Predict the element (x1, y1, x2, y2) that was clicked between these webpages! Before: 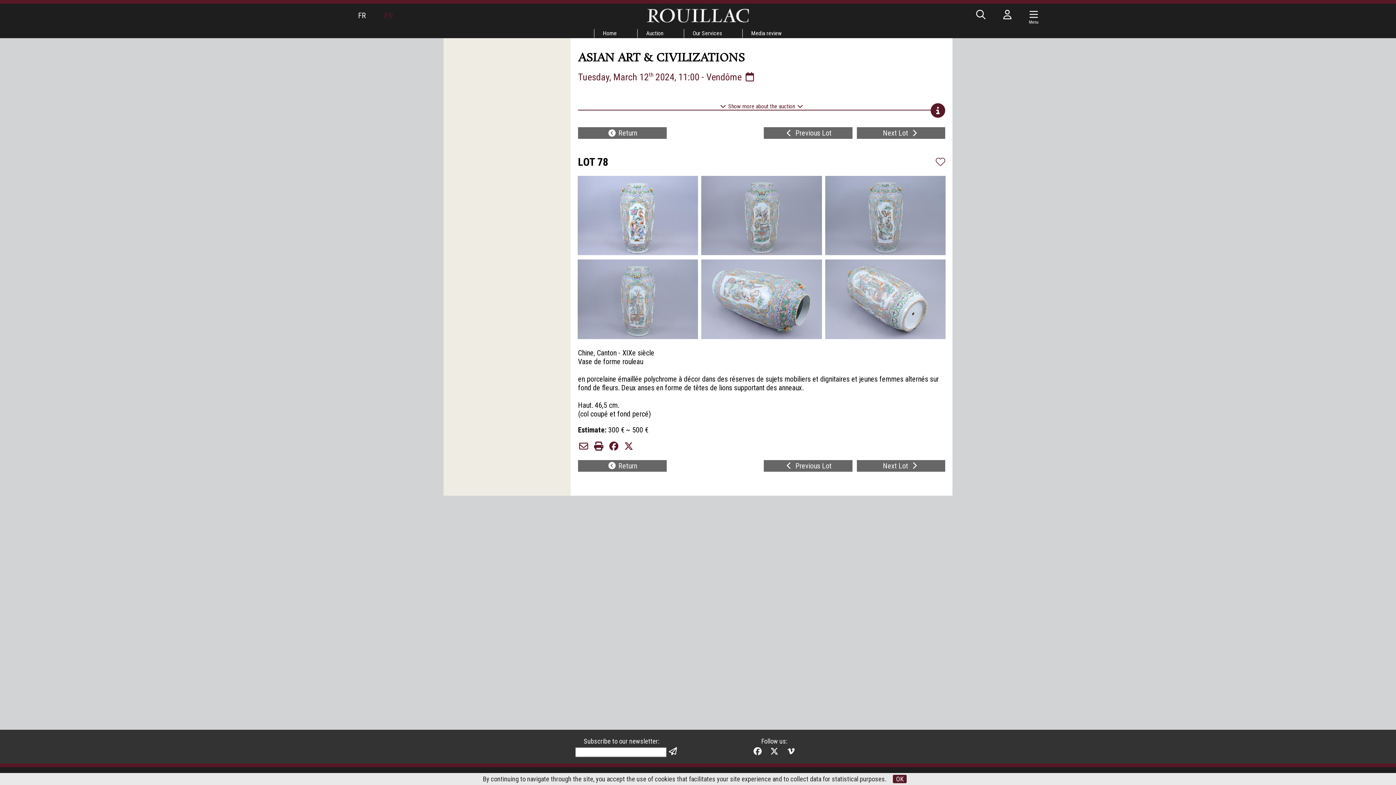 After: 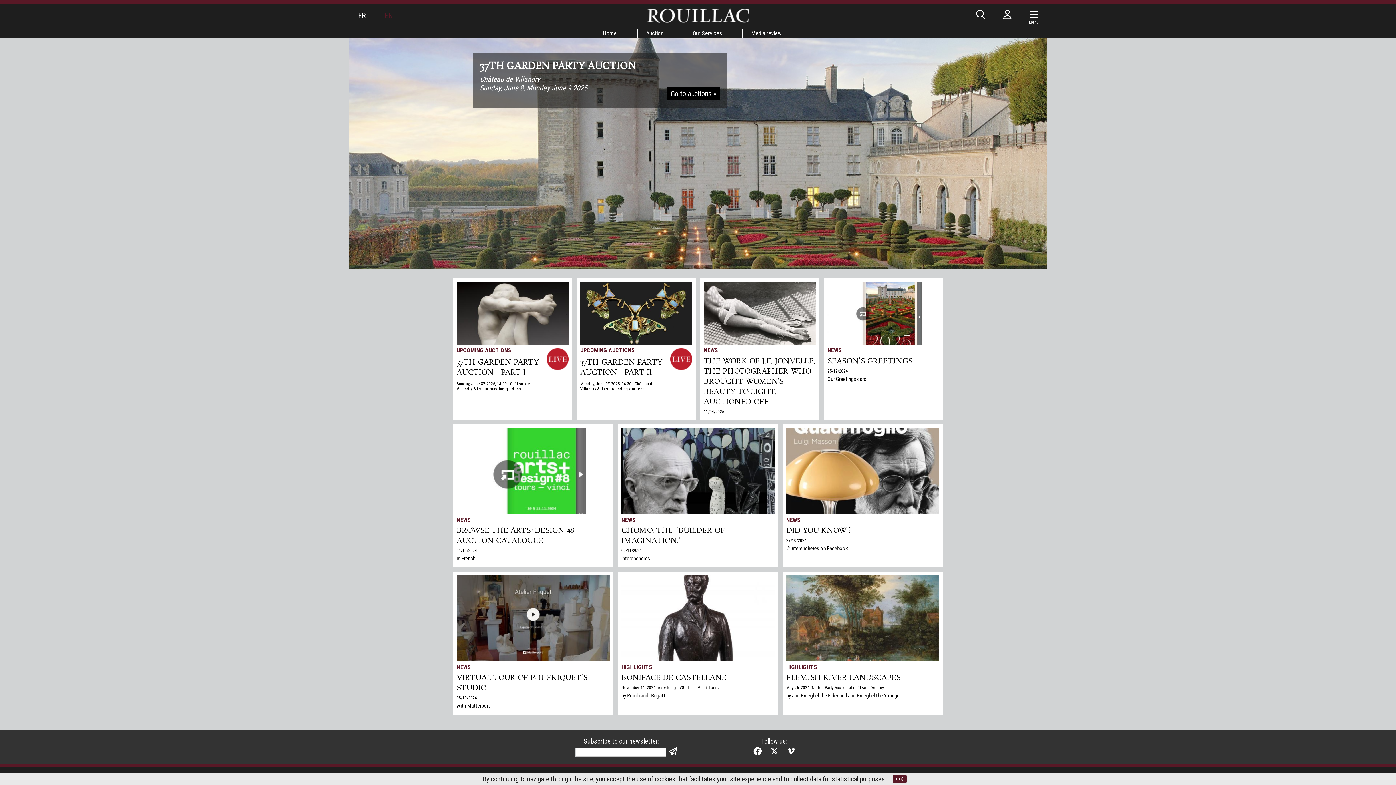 Action: label: Home bbox: (594, 29, 625, 37)